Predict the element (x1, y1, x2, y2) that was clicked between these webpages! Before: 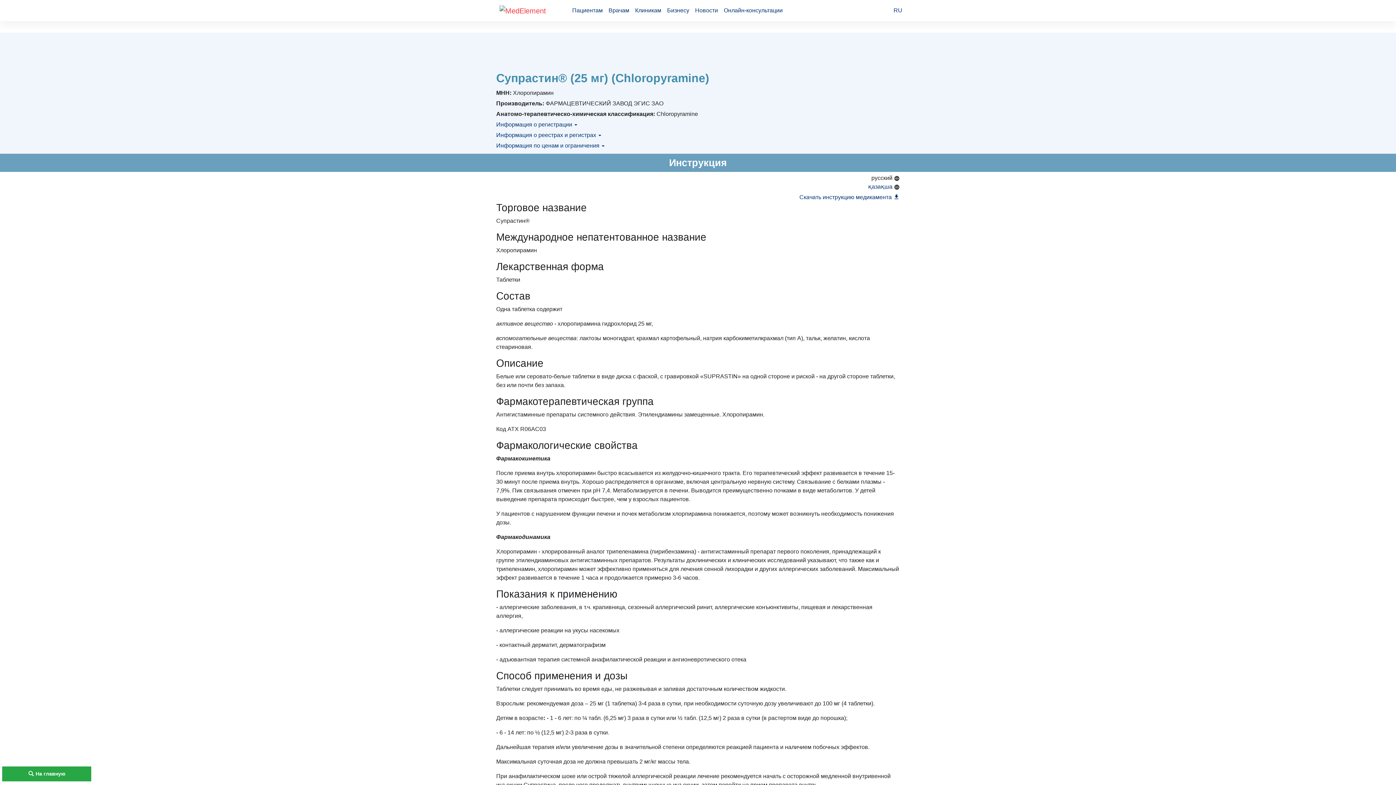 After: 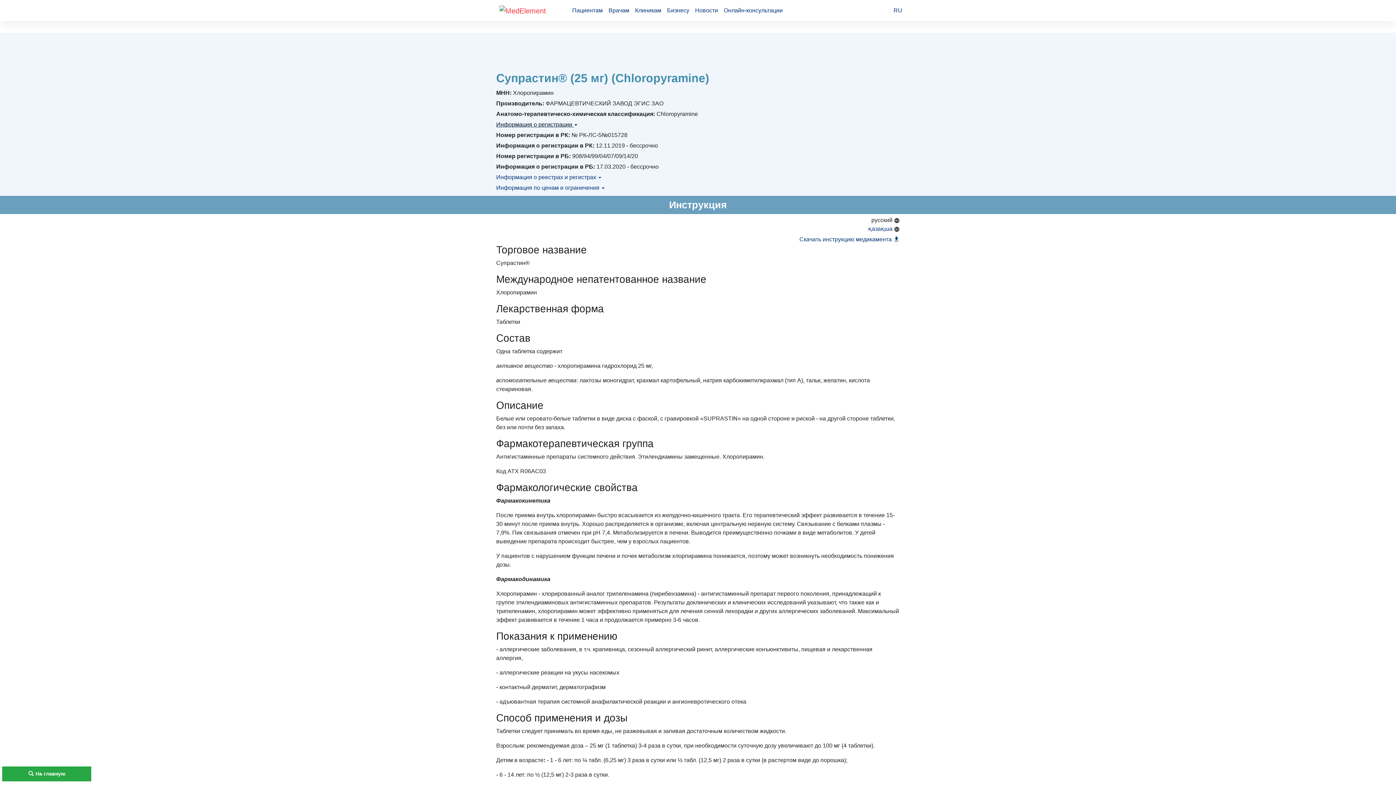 Action: bbox: (496, 121, 577, 127) label: Информация о регистрации 